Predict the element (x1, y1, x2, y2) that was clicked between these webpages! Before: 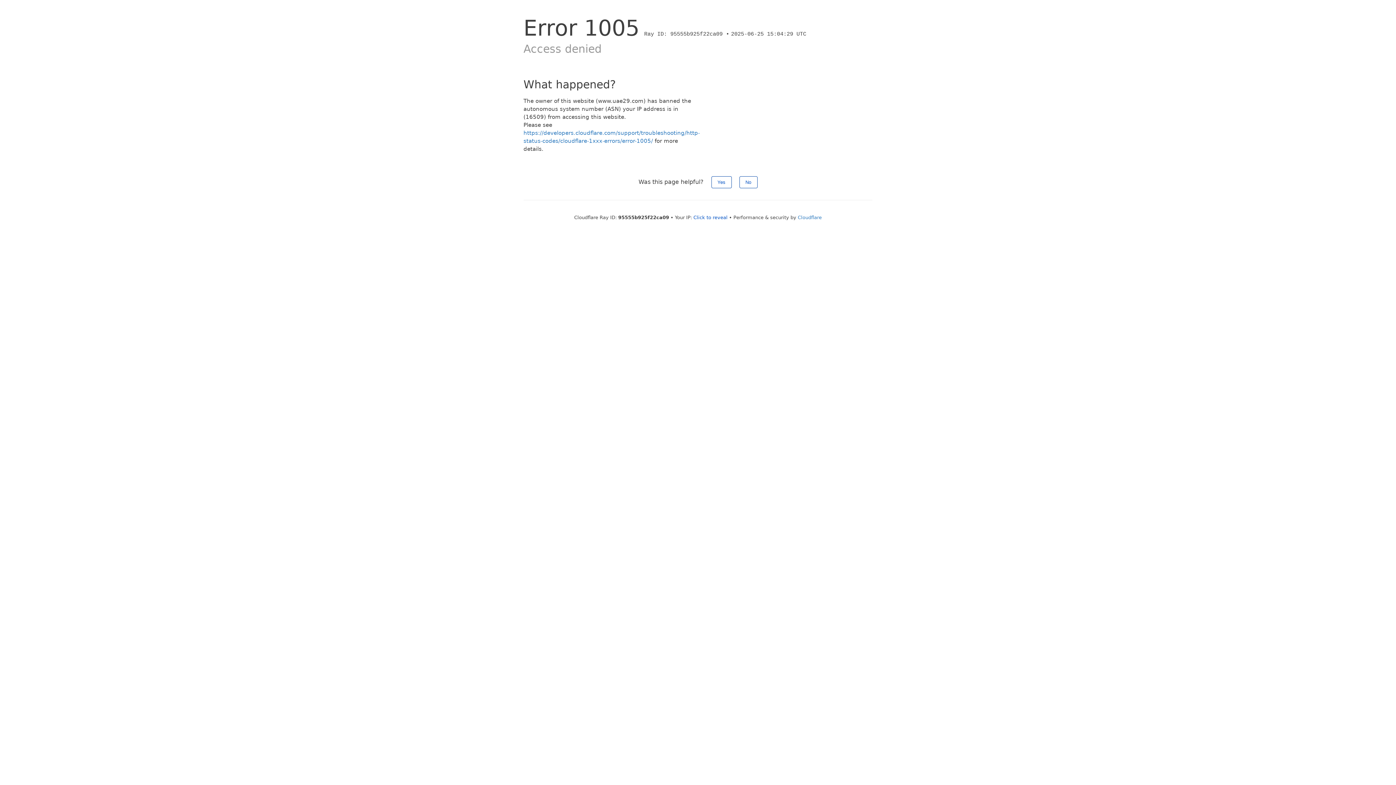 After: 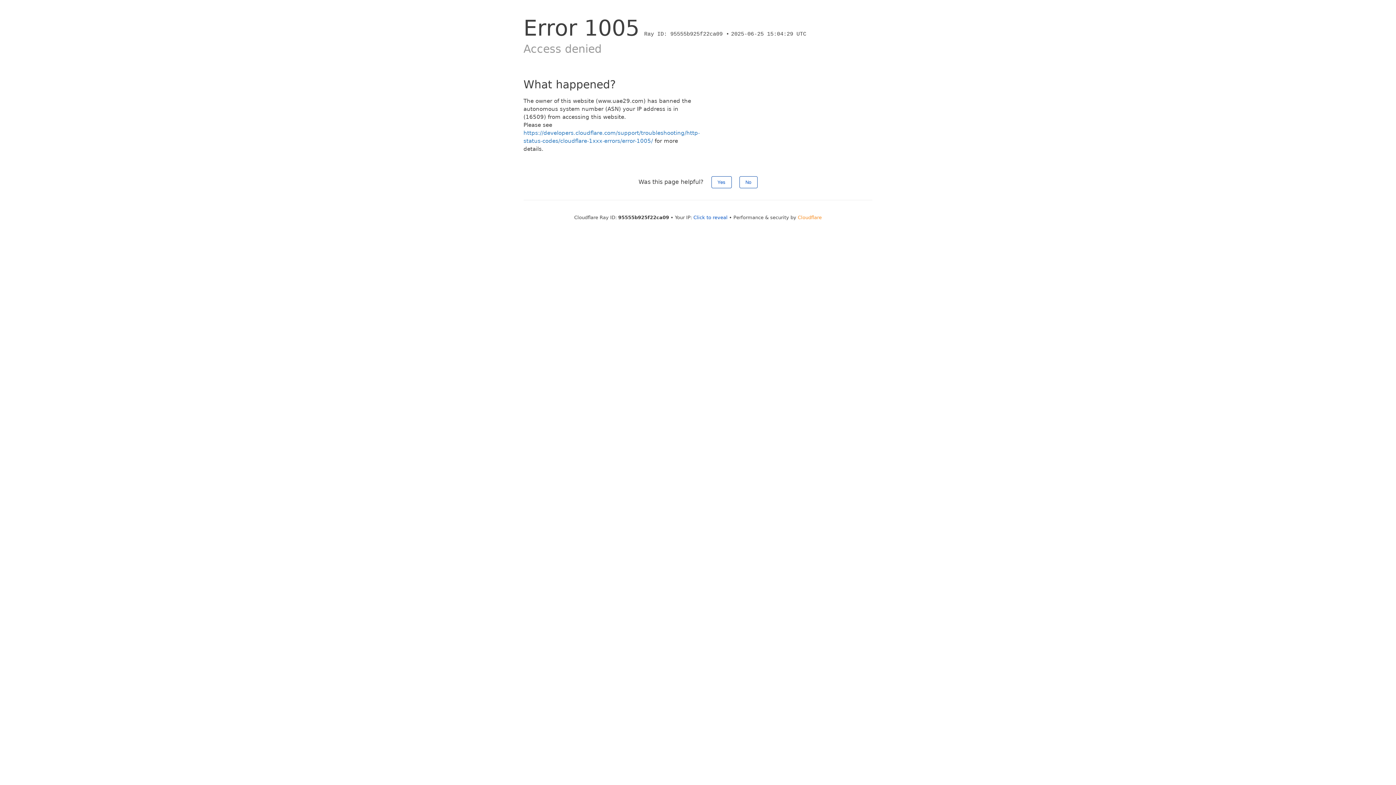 Action: label: Cloudflare bbox: (798, 214, 822, 220)